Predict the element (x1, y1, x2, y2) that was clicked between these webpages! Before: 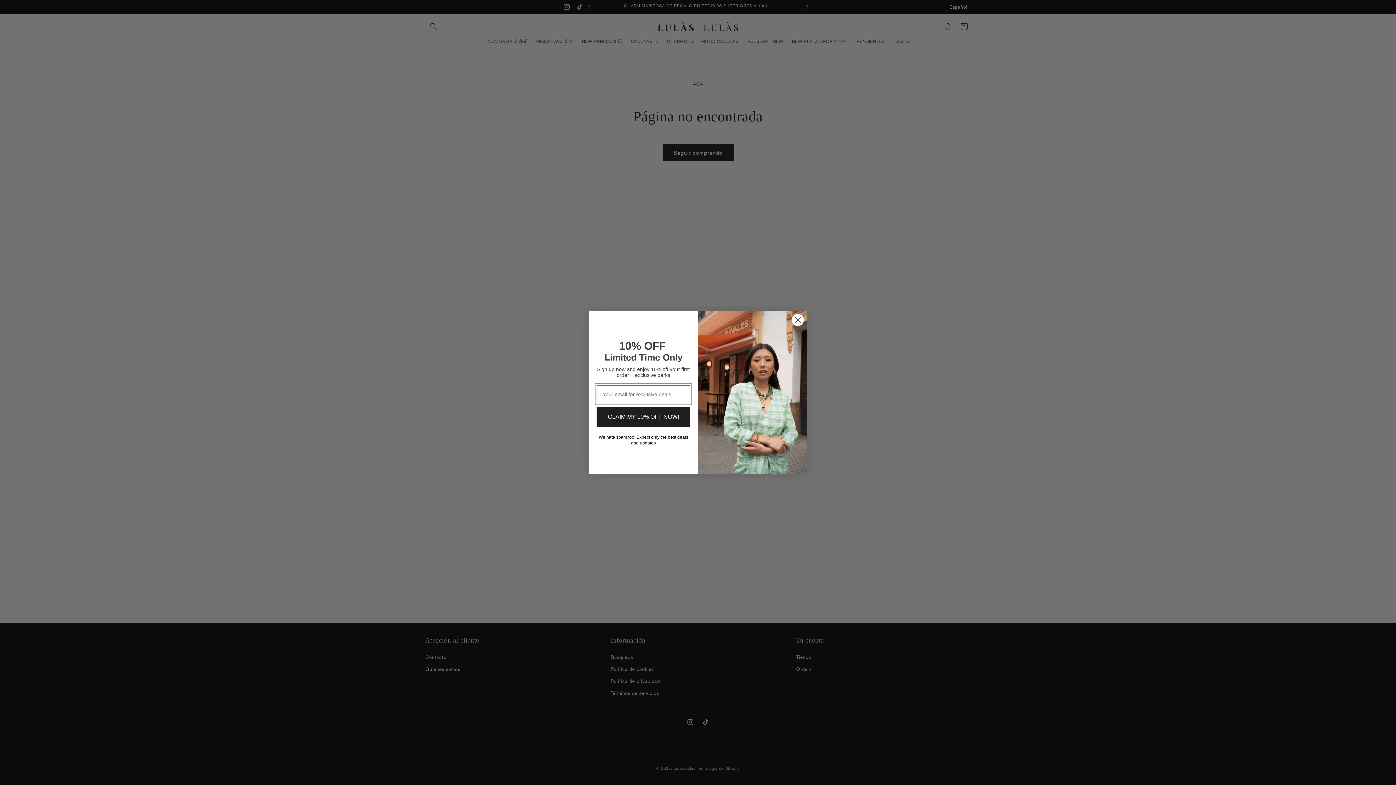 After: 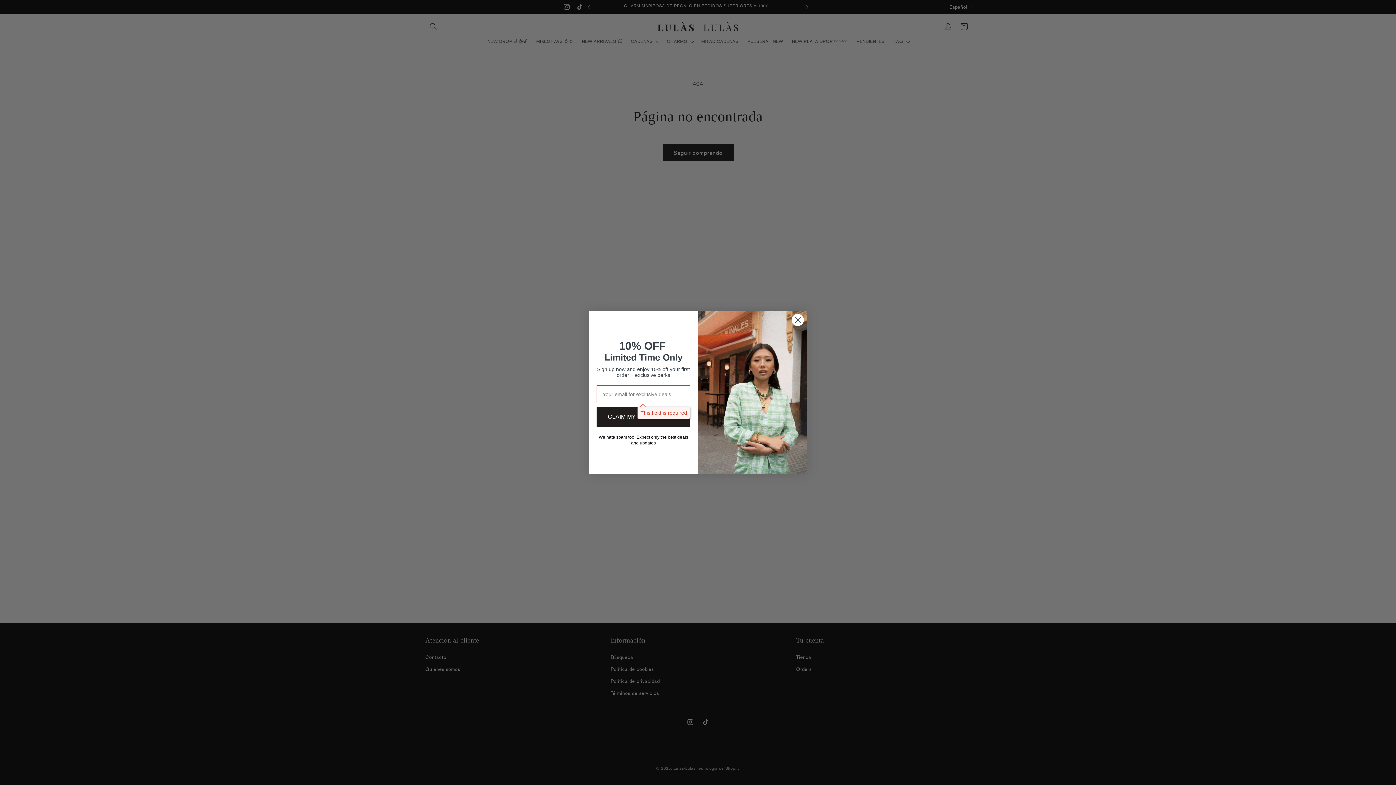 Action: label: CLAIM MY 10% OFF NOW! bbox: (596, 407, 690, 426)